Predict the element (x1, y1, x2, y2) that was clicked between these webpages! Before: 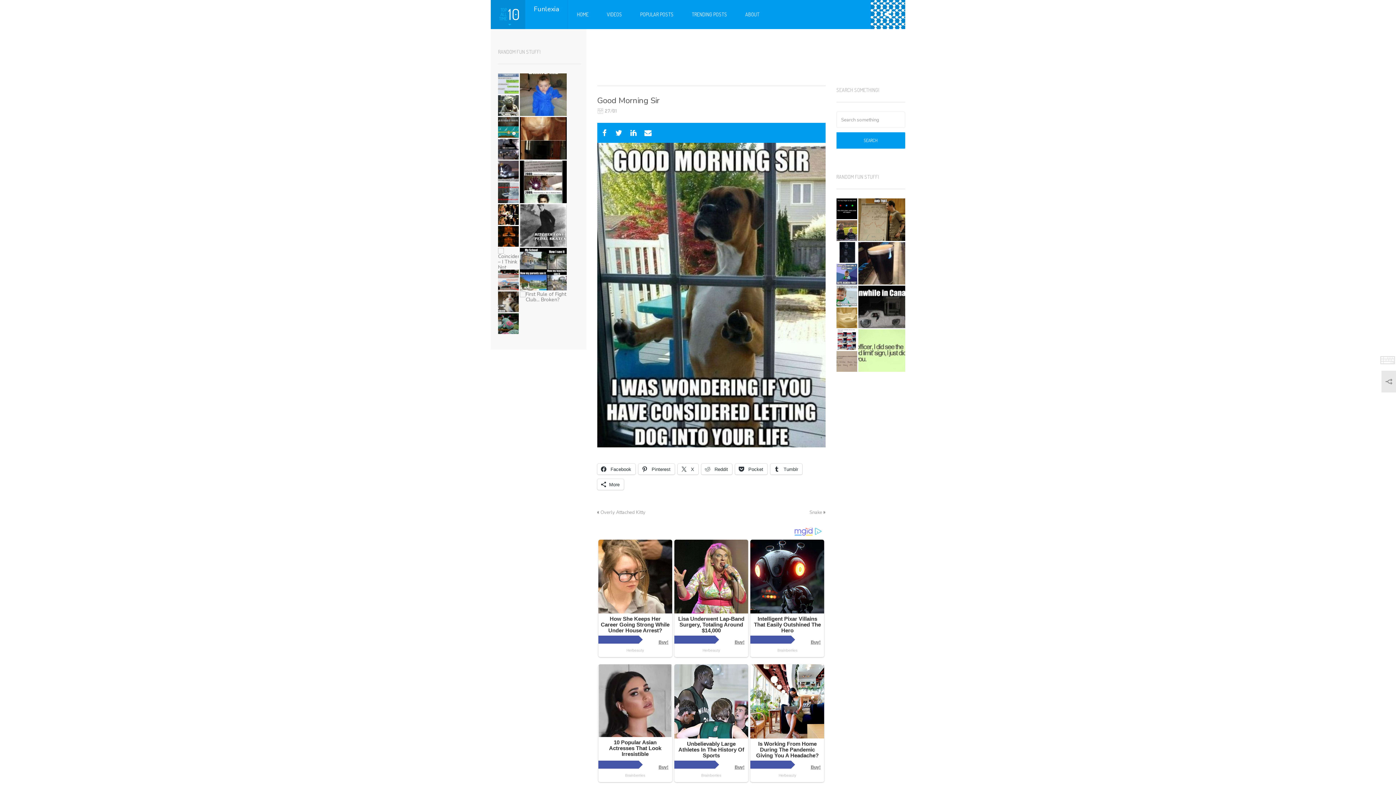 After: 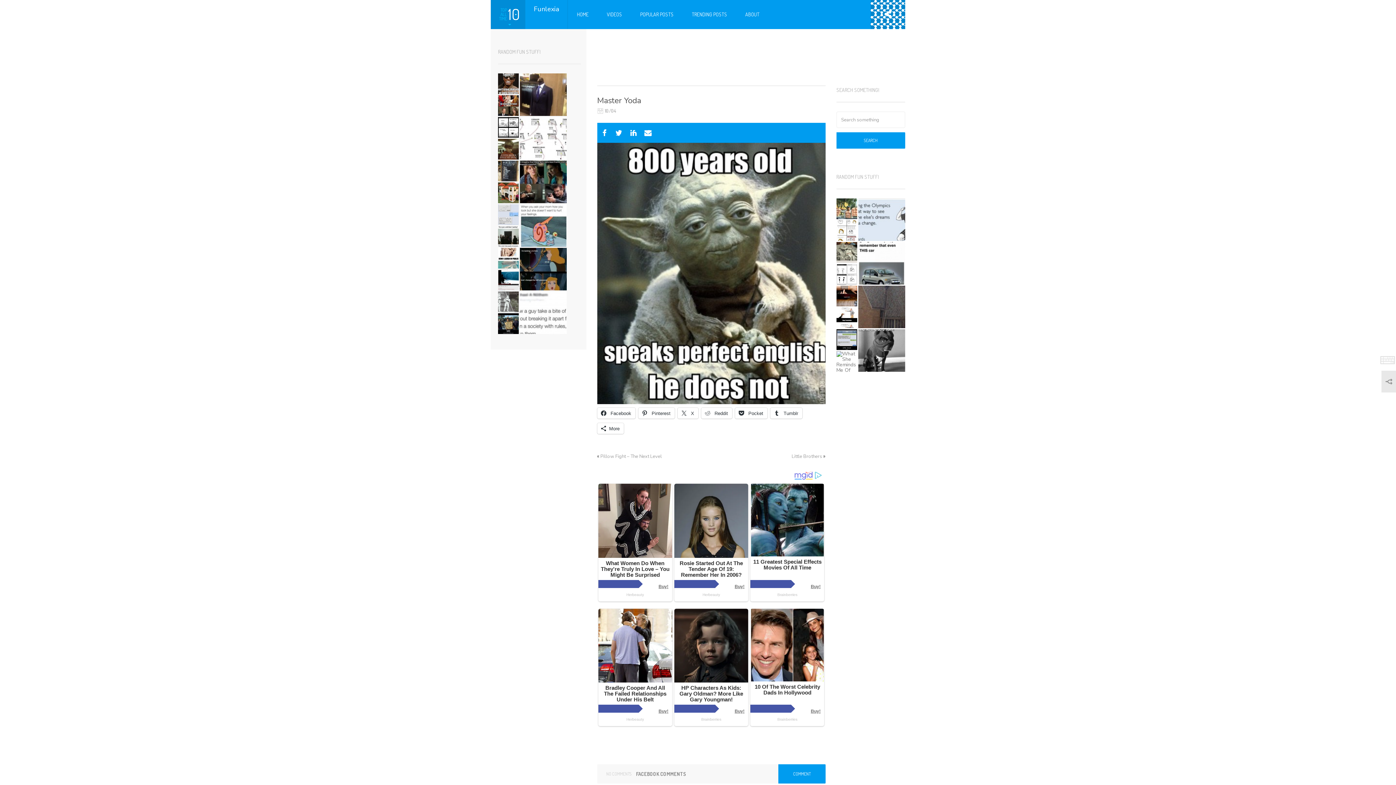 Action: bbox: (498, 95, 518, 116)